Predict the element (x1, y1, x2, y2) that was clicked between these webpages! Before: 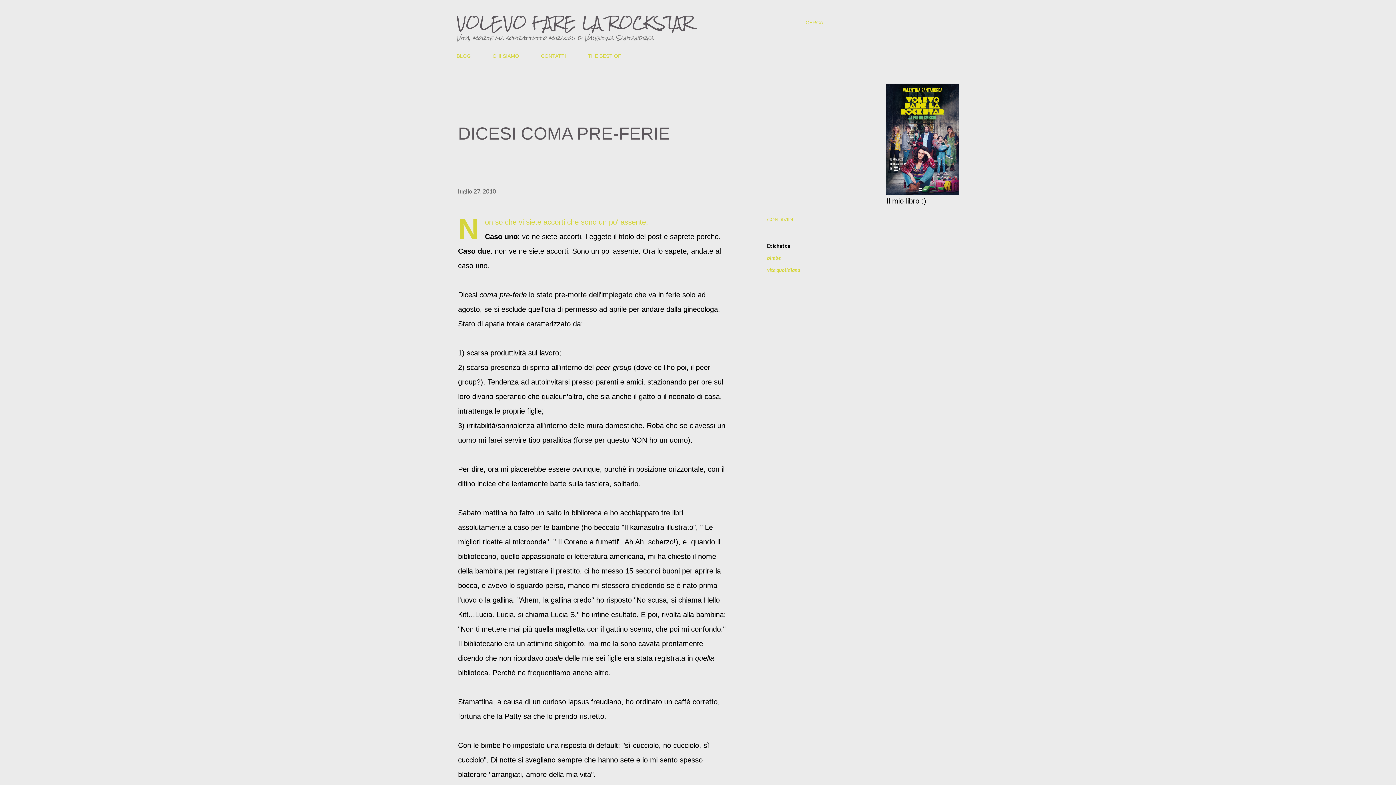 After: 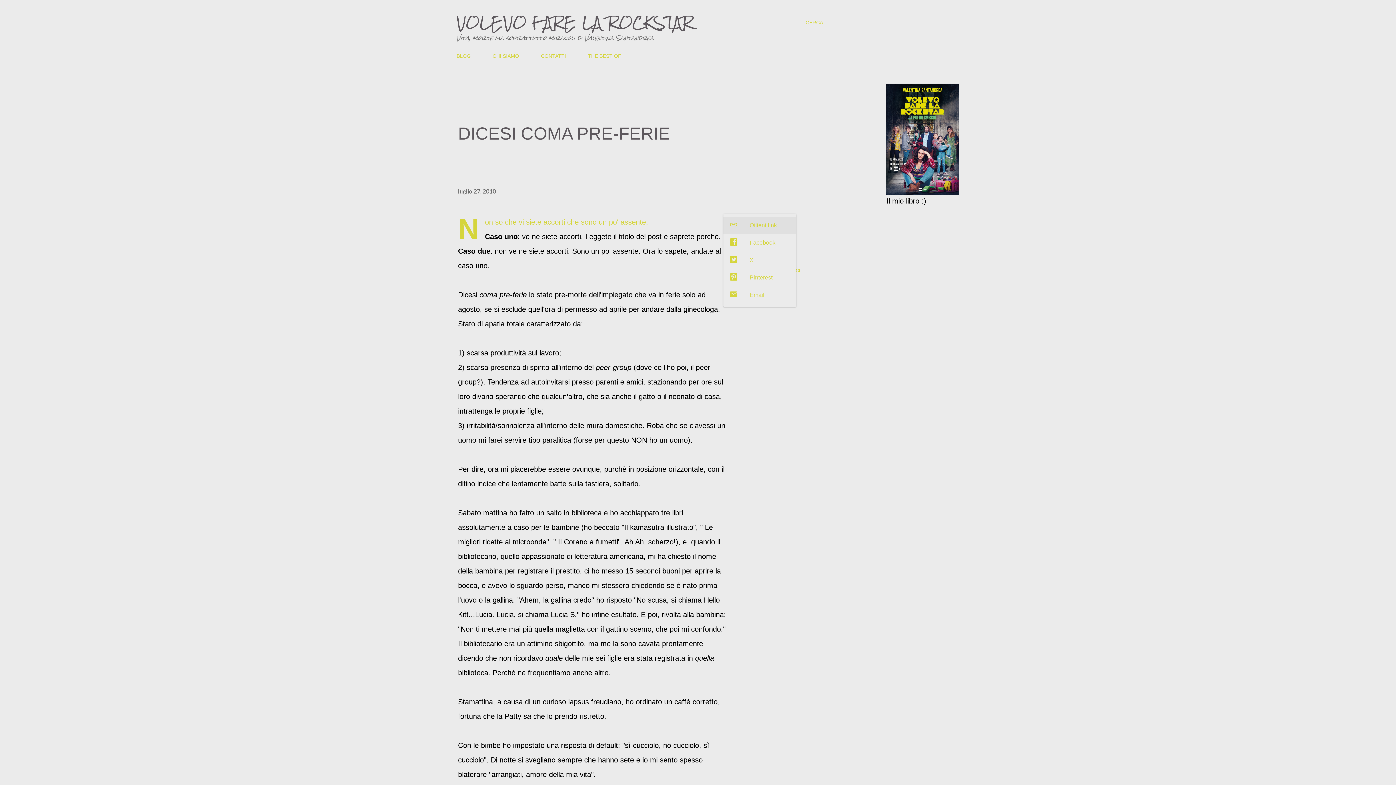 Action: bbox: (764, 213, 796, 225) label: Condividi